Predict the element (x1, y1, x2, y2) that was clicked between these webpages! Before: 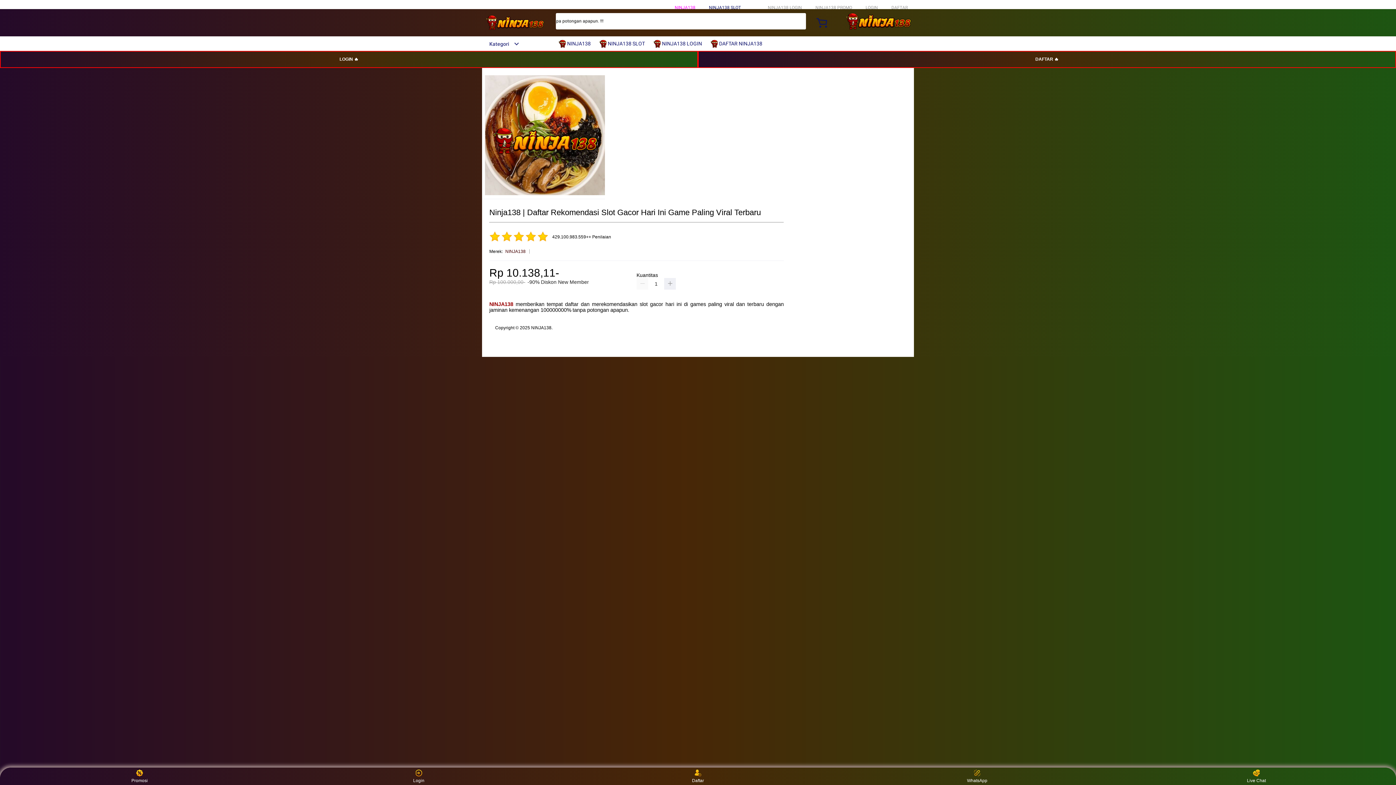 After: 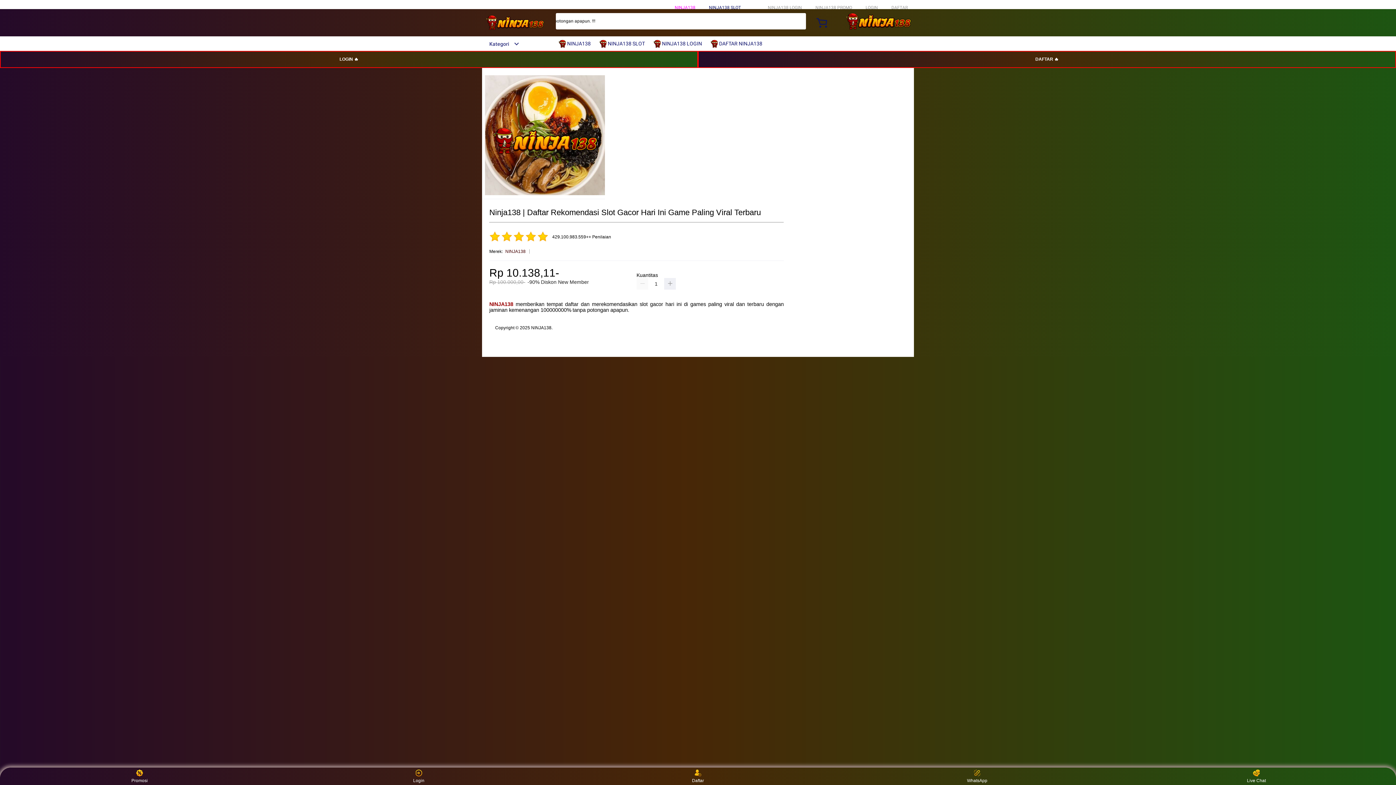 Action: label:  DAFTAR NINJA138 bbox: (710, 36, 766, 50)